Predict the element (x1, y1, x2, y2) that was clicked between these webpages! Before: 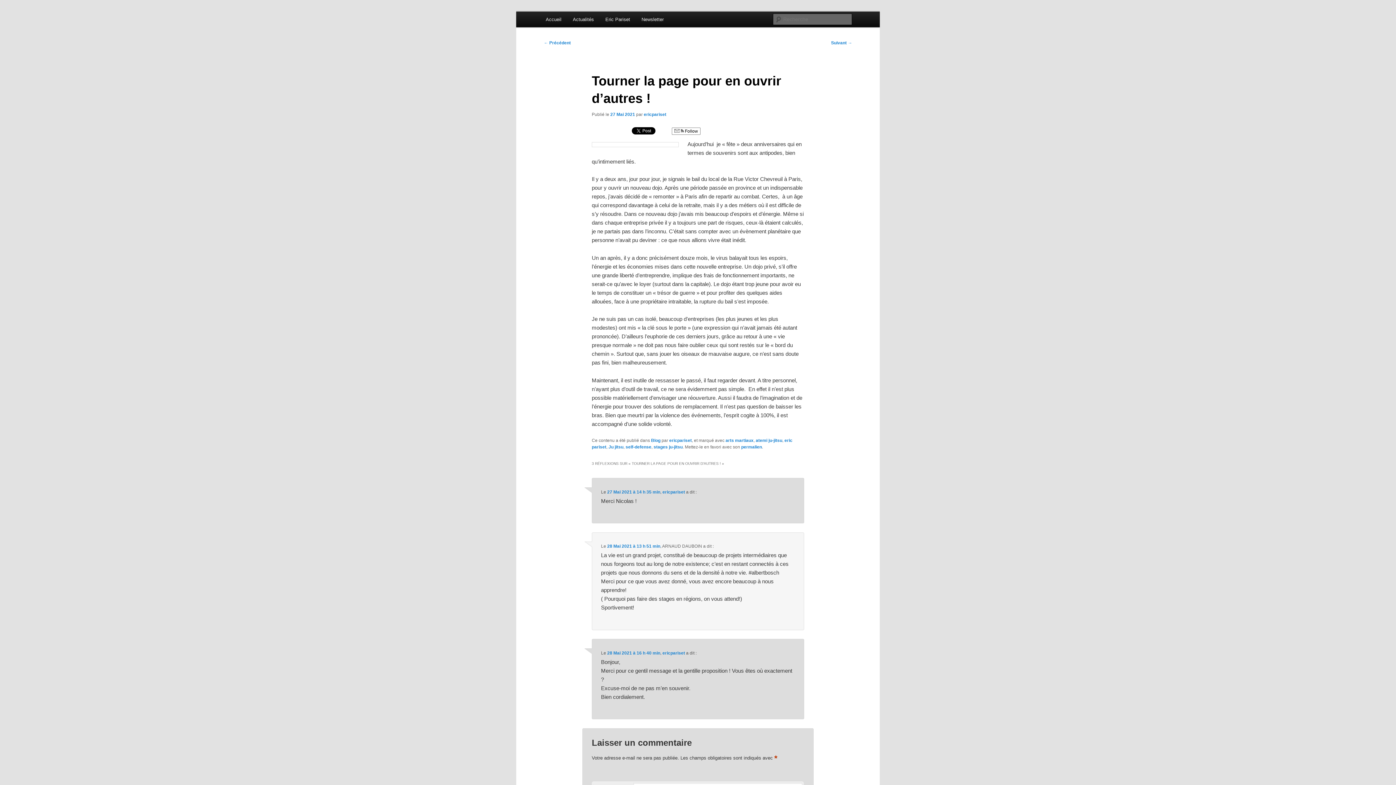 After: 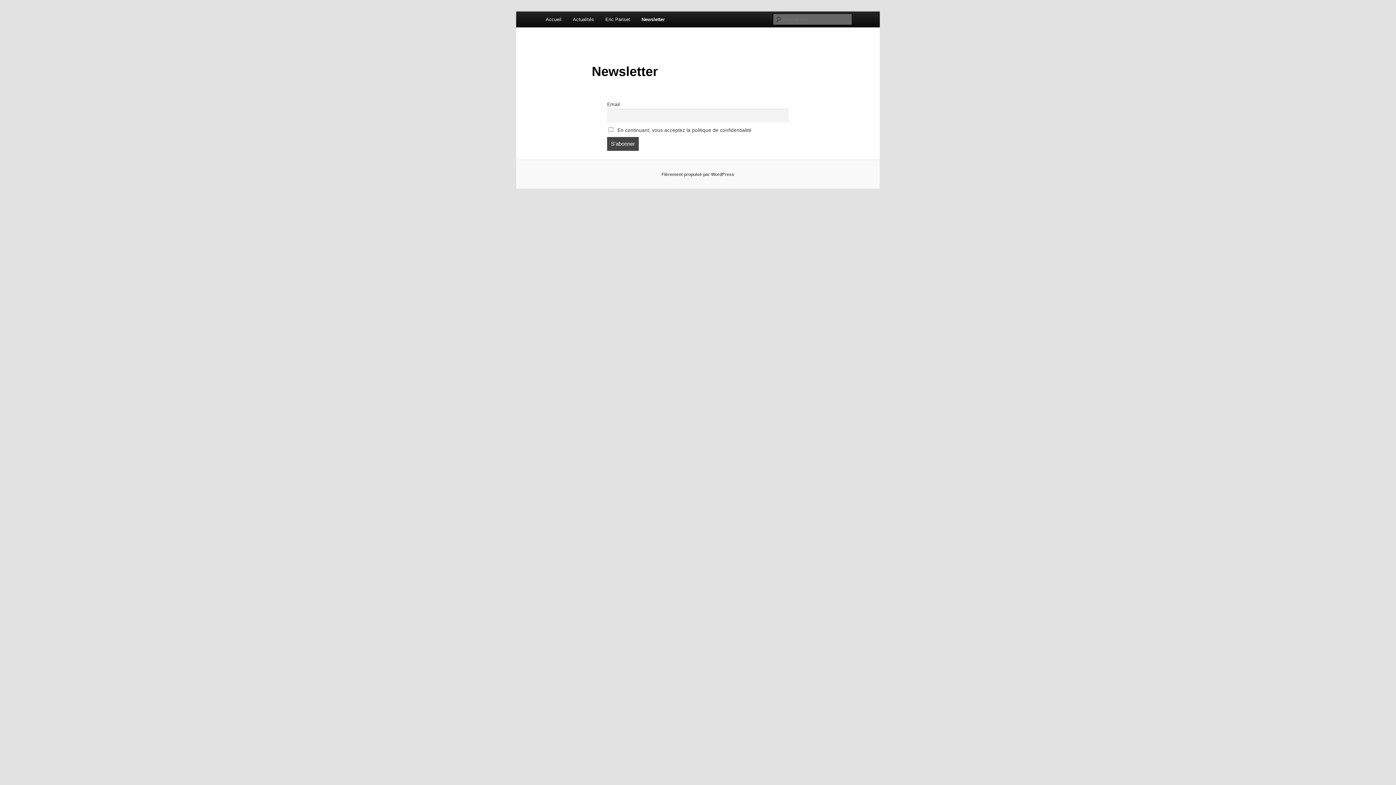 Action: bbox: (635, 11, 669, 27) label: Newsletter